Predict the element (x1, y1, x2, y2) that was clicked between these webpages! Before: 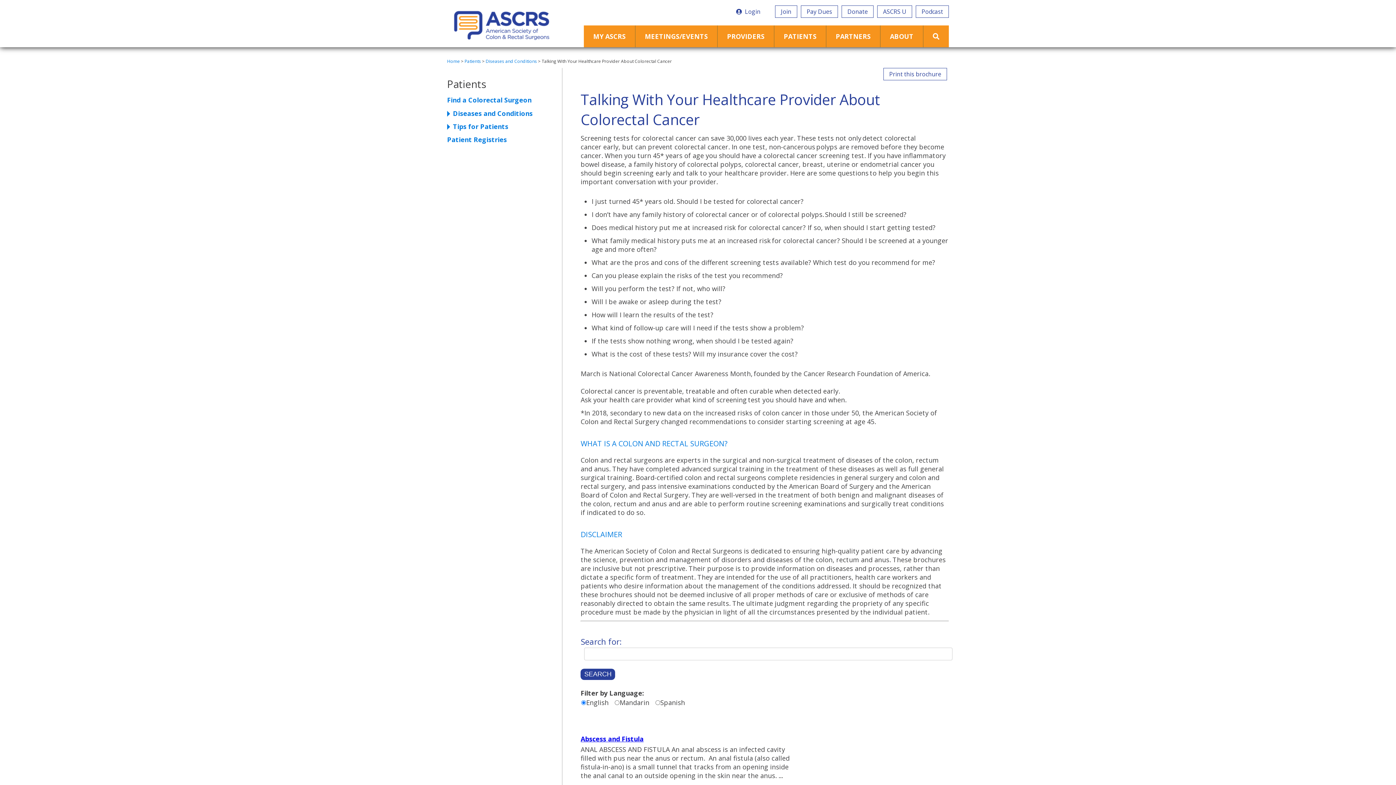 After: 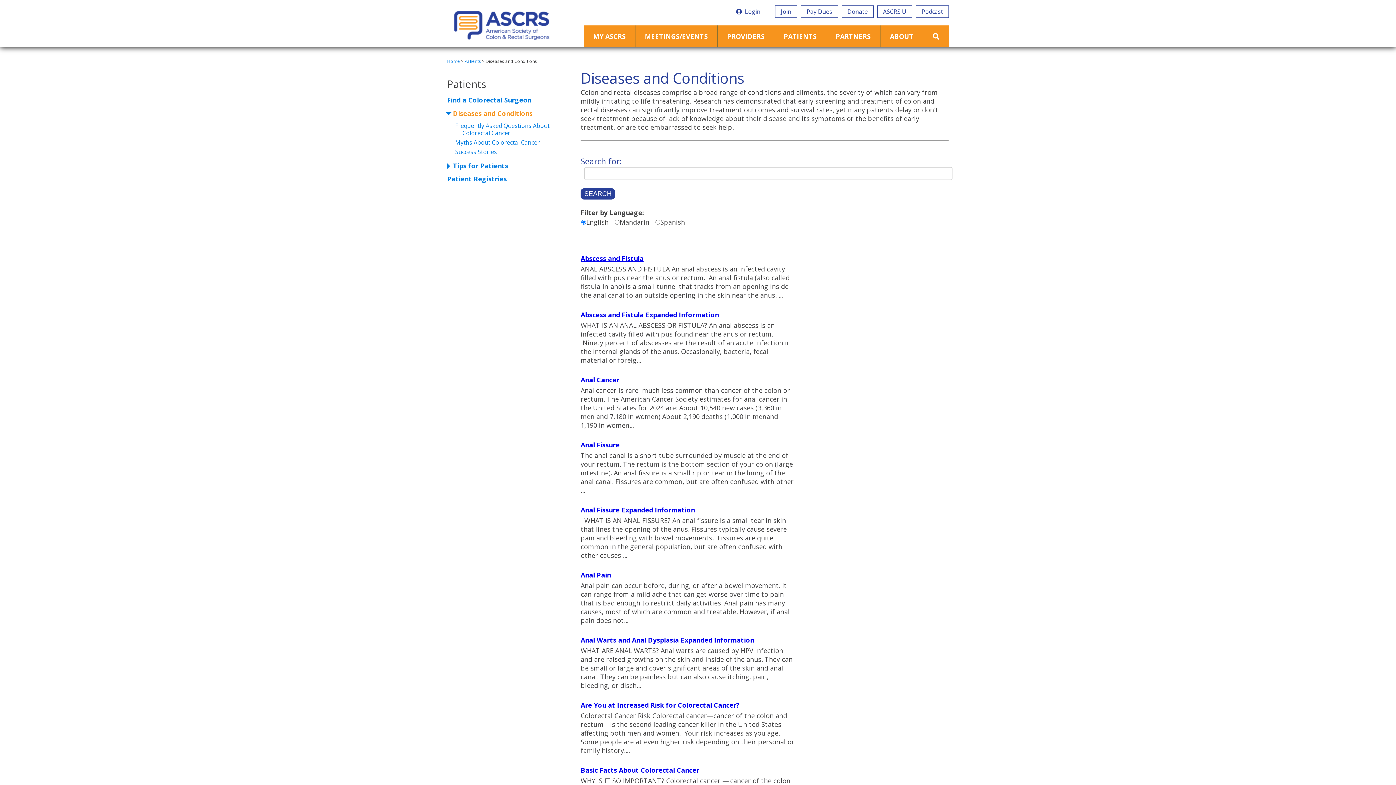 Action: label: Diseases and Conditions bbox: (453, 109, 555, 117)